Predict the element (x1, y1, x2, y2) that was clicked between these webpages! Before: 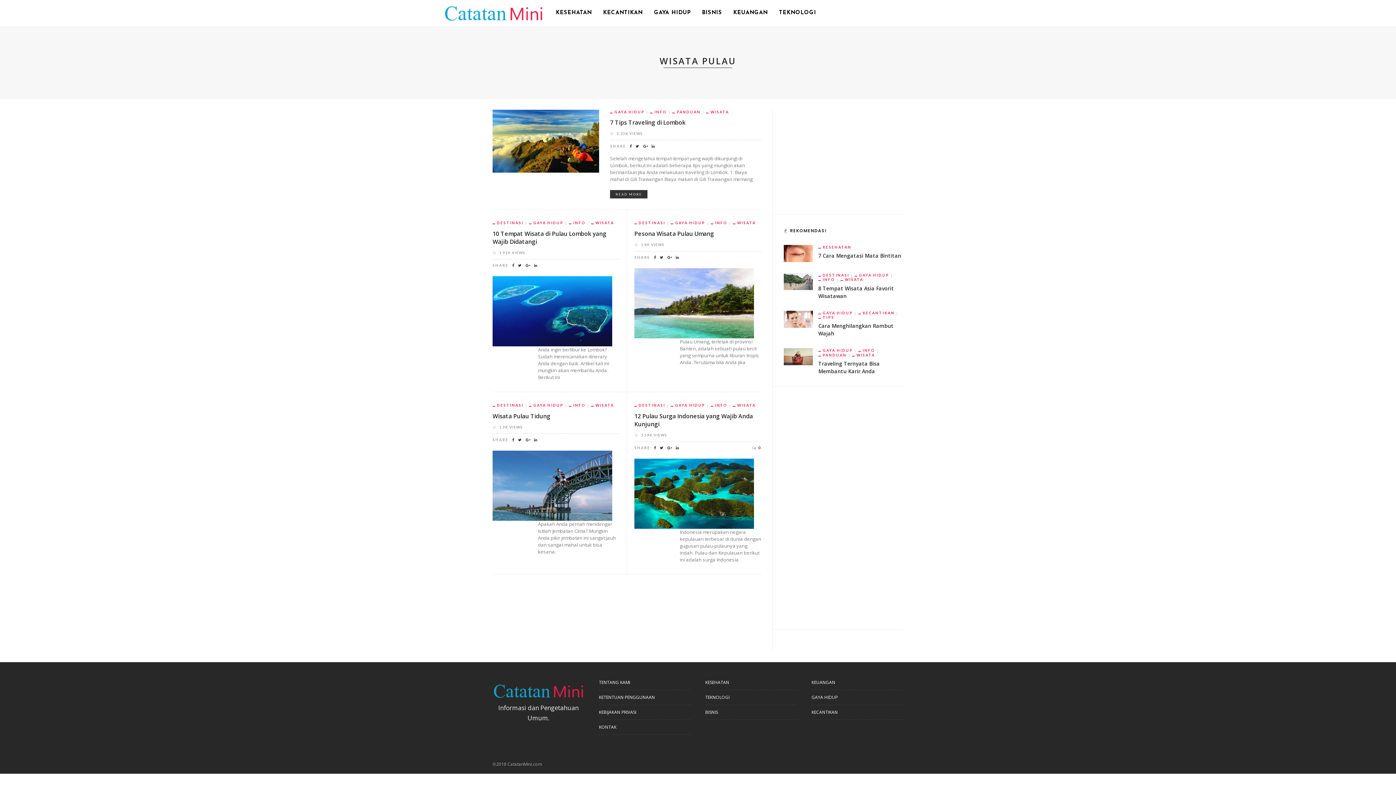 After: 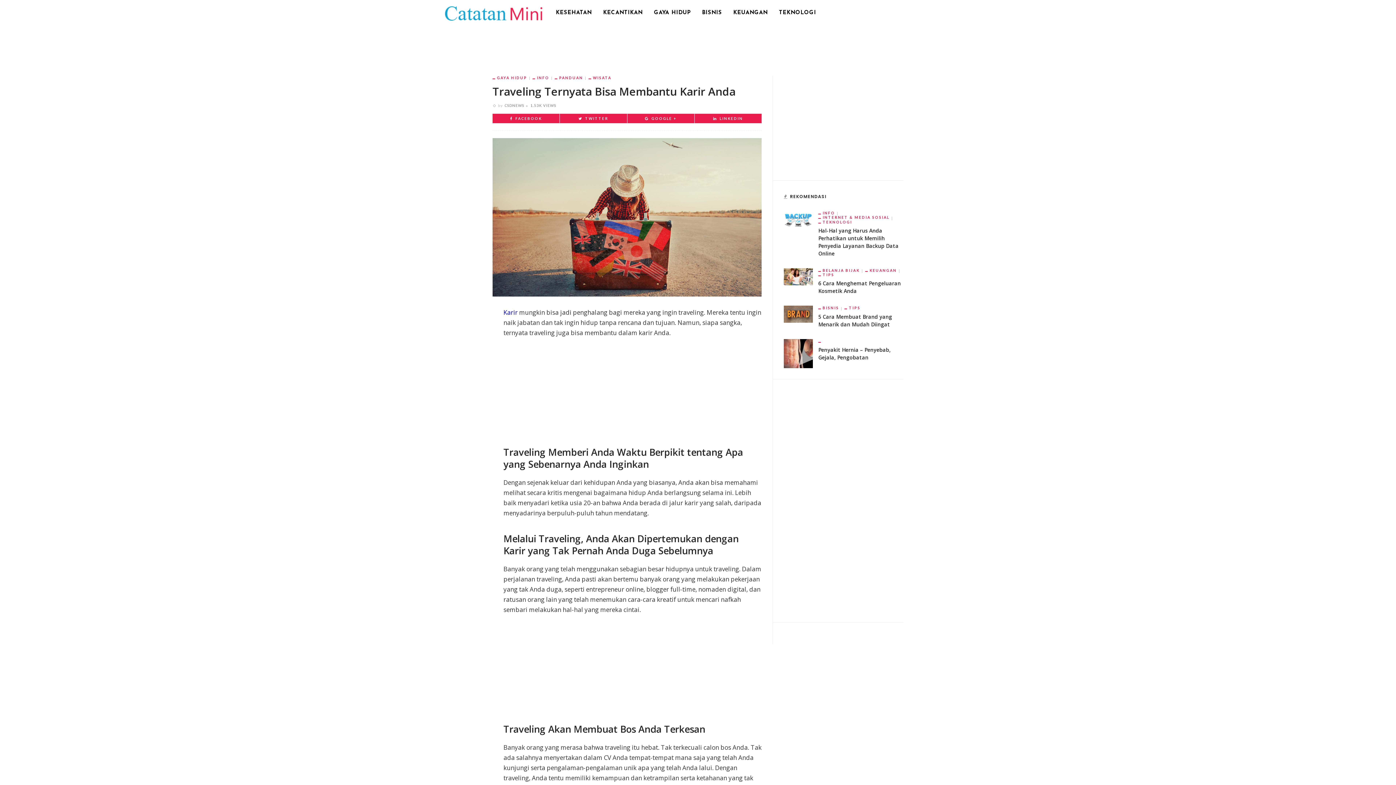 Action: bbox: (784, 352, 813, 360)